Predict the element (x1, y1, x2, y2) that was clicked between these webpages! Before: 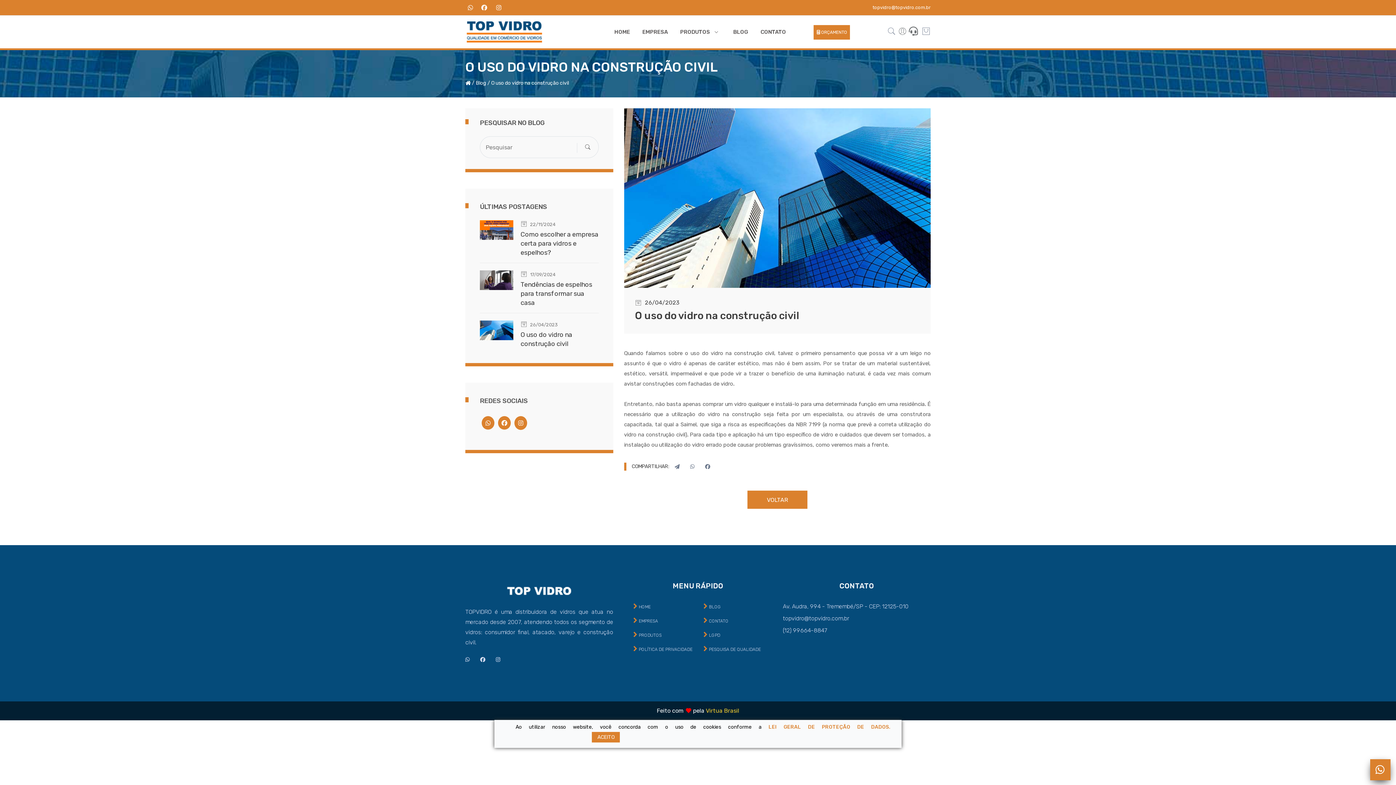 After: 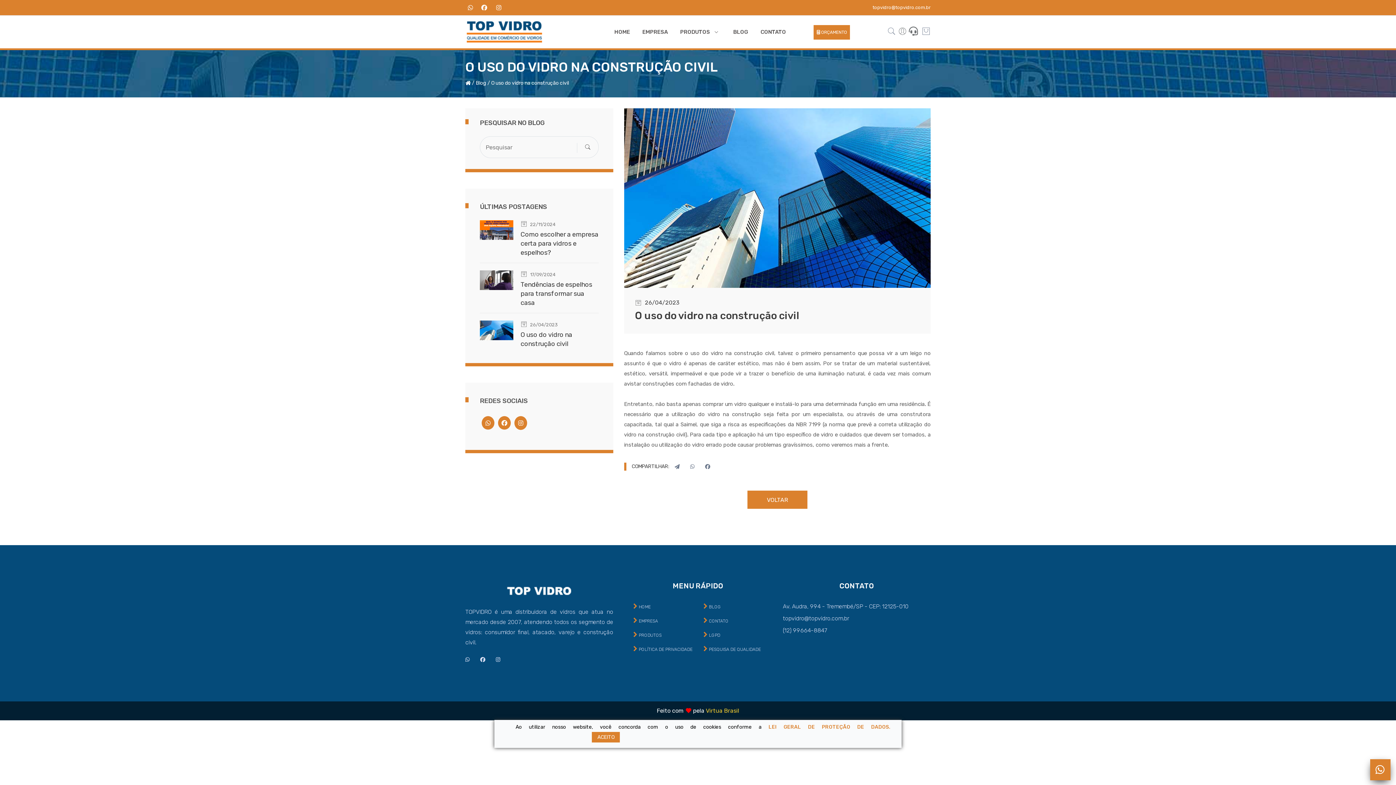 Action: bbox: (480, 320, 513, 340)